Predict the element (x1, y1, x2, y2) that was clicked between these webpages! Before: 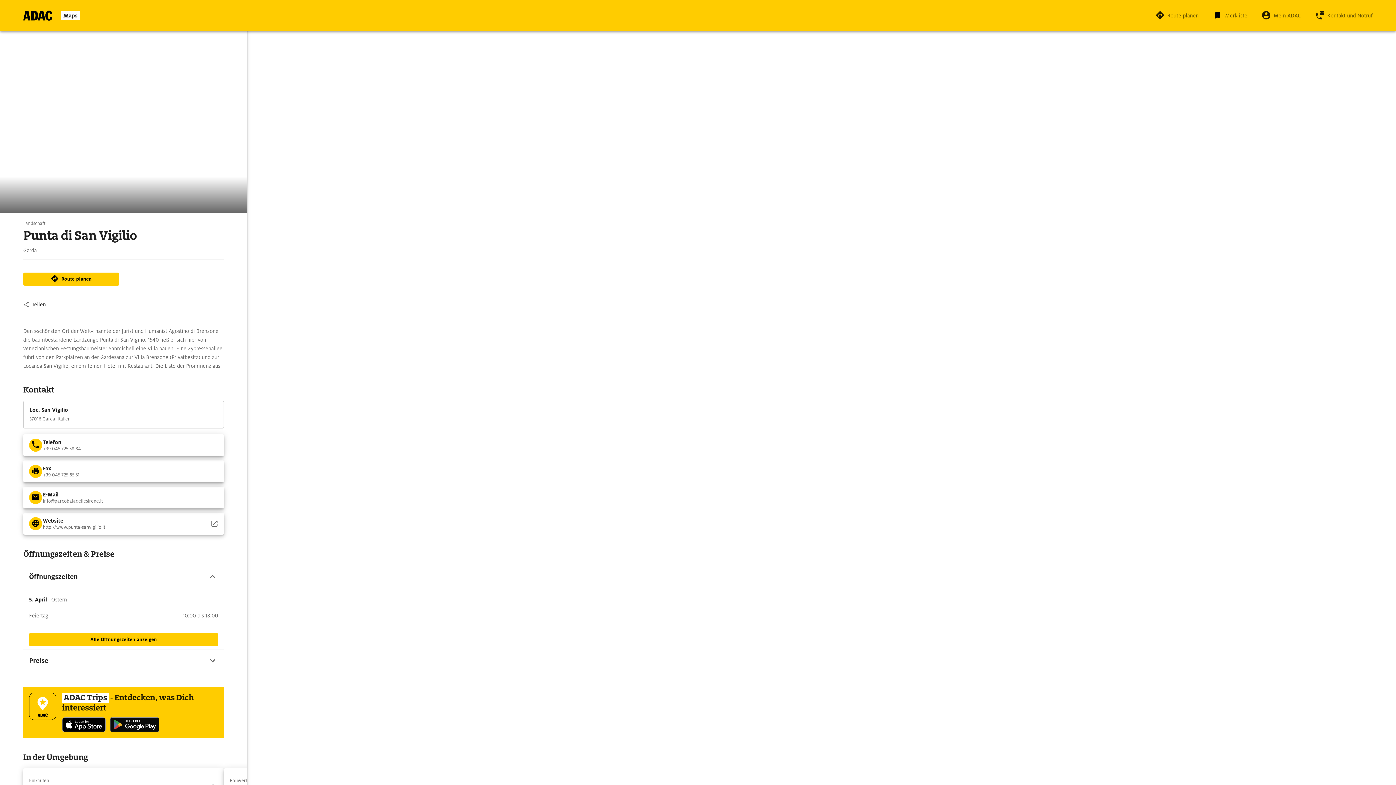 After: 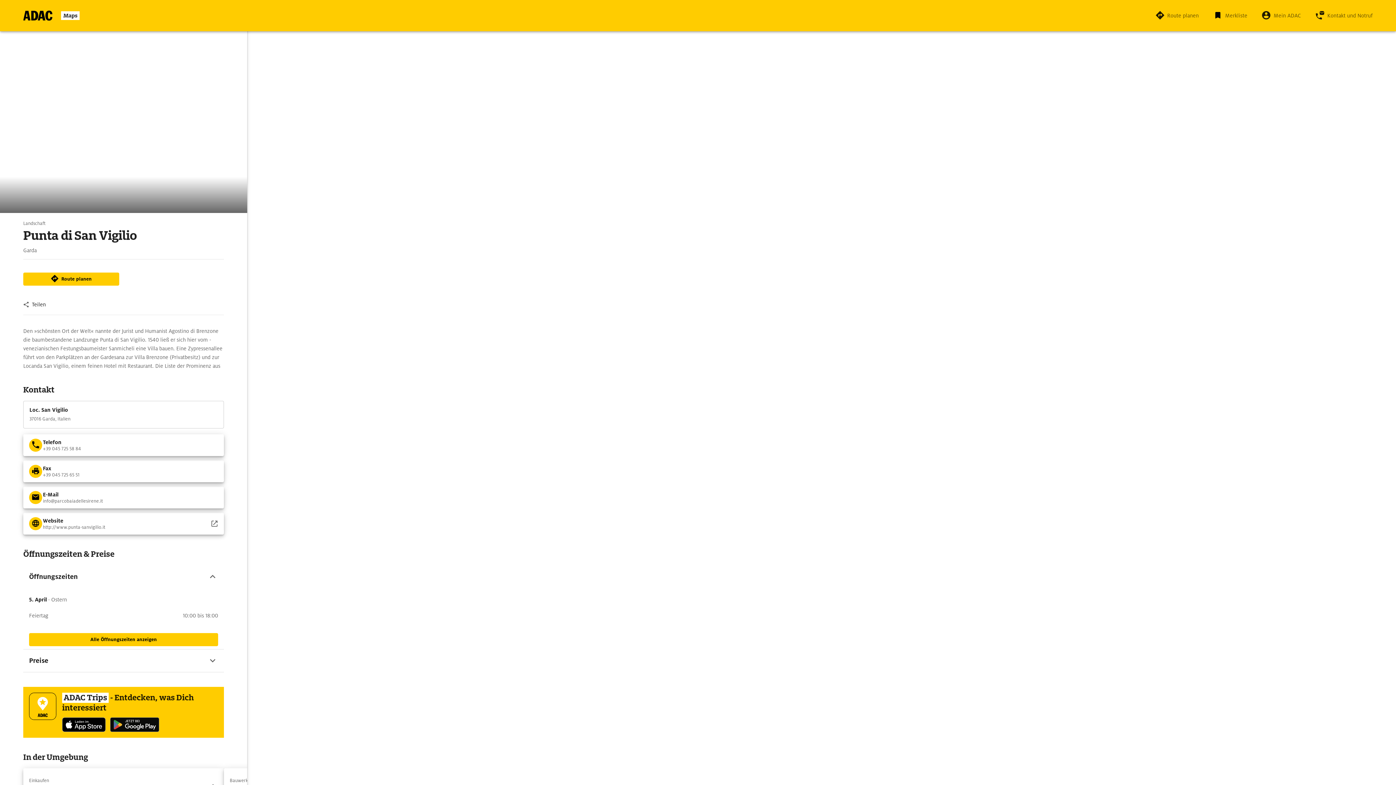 Action: bbox: (62, 717, 105, 732)